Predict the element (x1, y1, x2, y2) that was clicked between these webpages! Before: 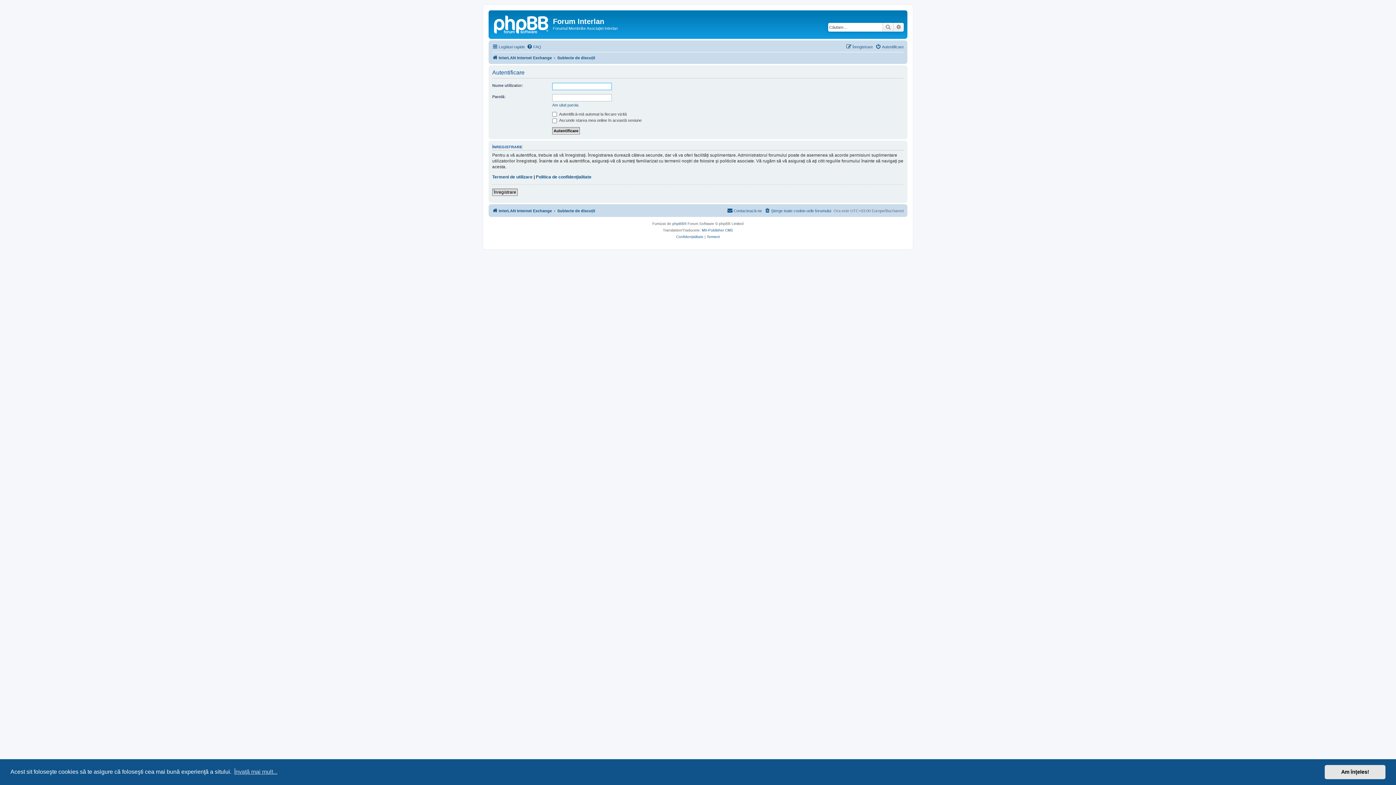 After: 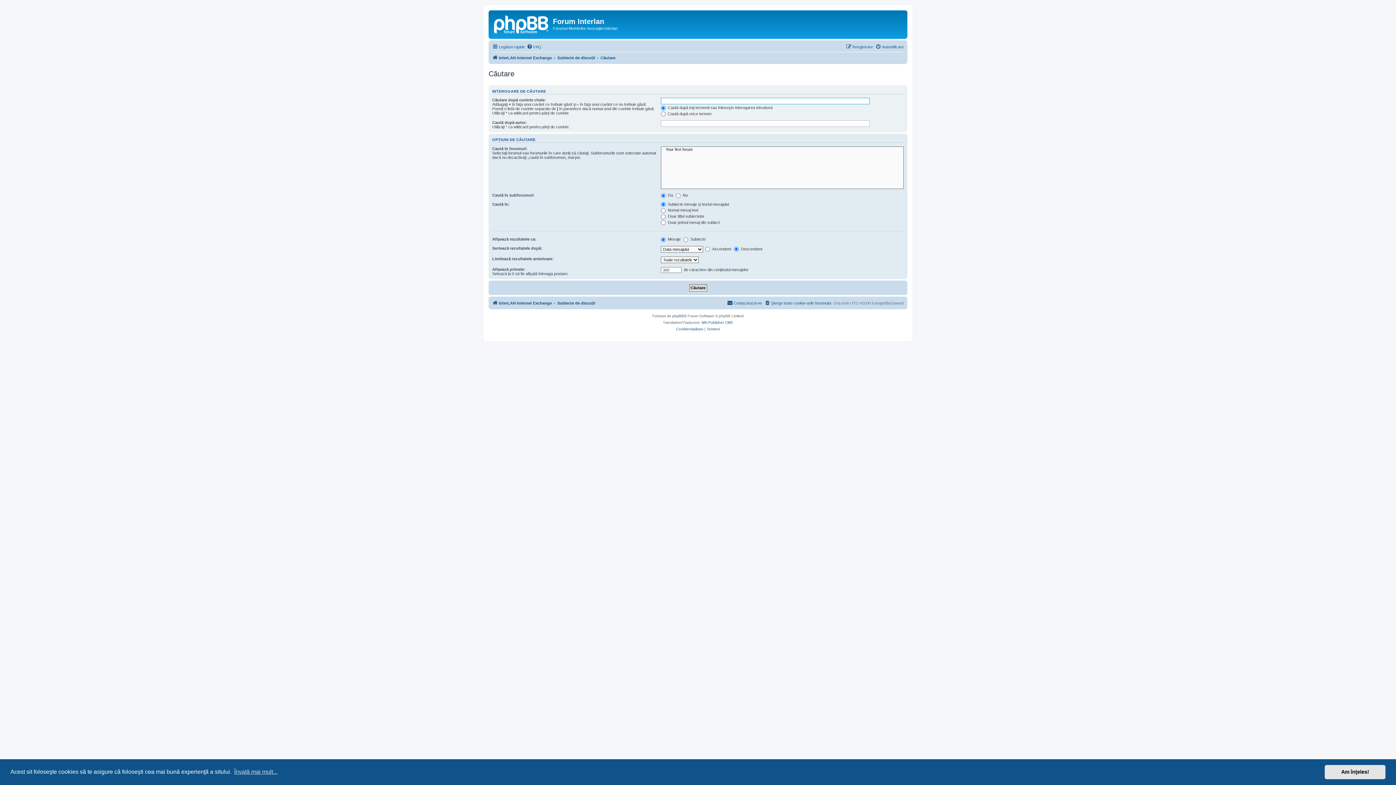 Action: label: Căutare bbox: (882, 22, 893, 31)